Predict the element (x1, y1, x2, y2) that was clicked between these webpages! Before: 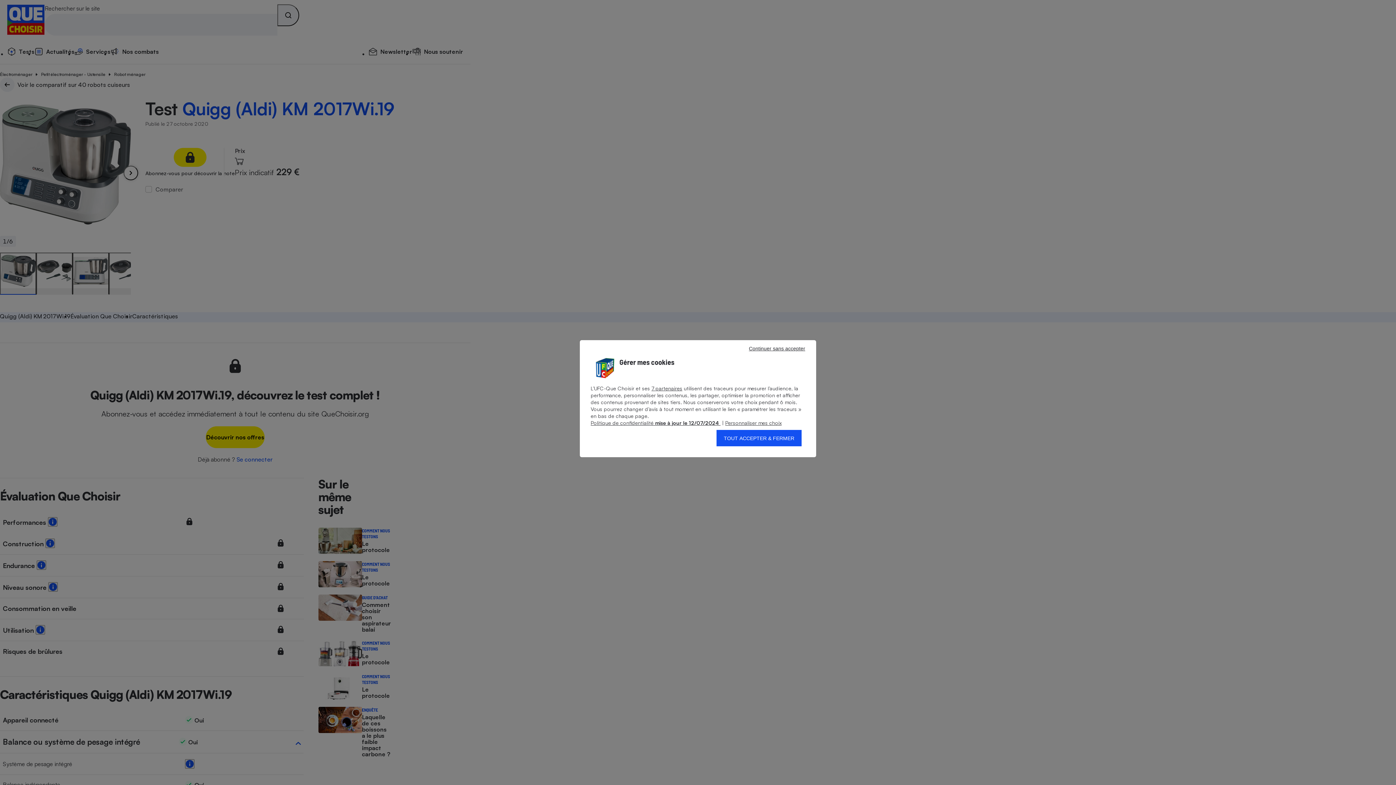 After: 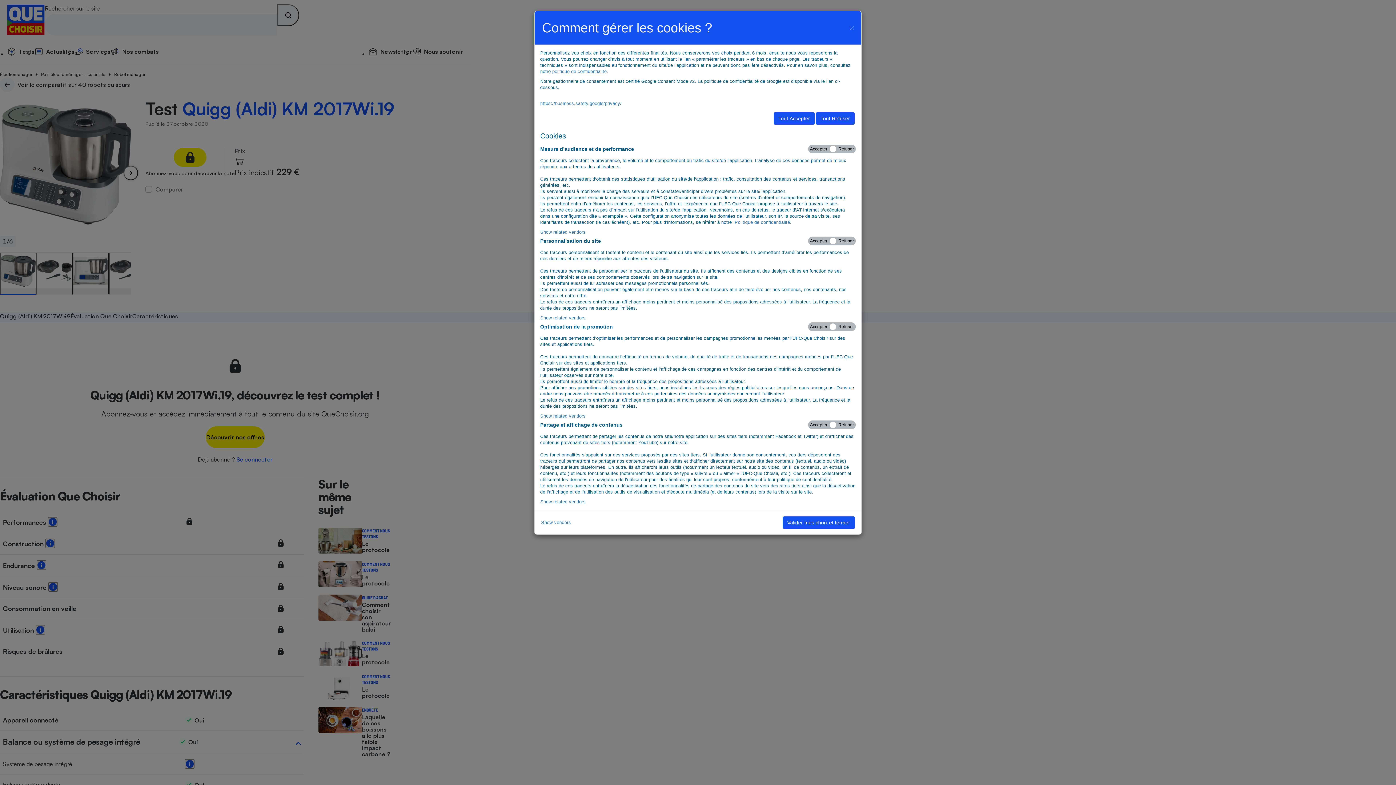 Action: label:  Personnaliser mes choix bbox: (725, 420, 781, 426)